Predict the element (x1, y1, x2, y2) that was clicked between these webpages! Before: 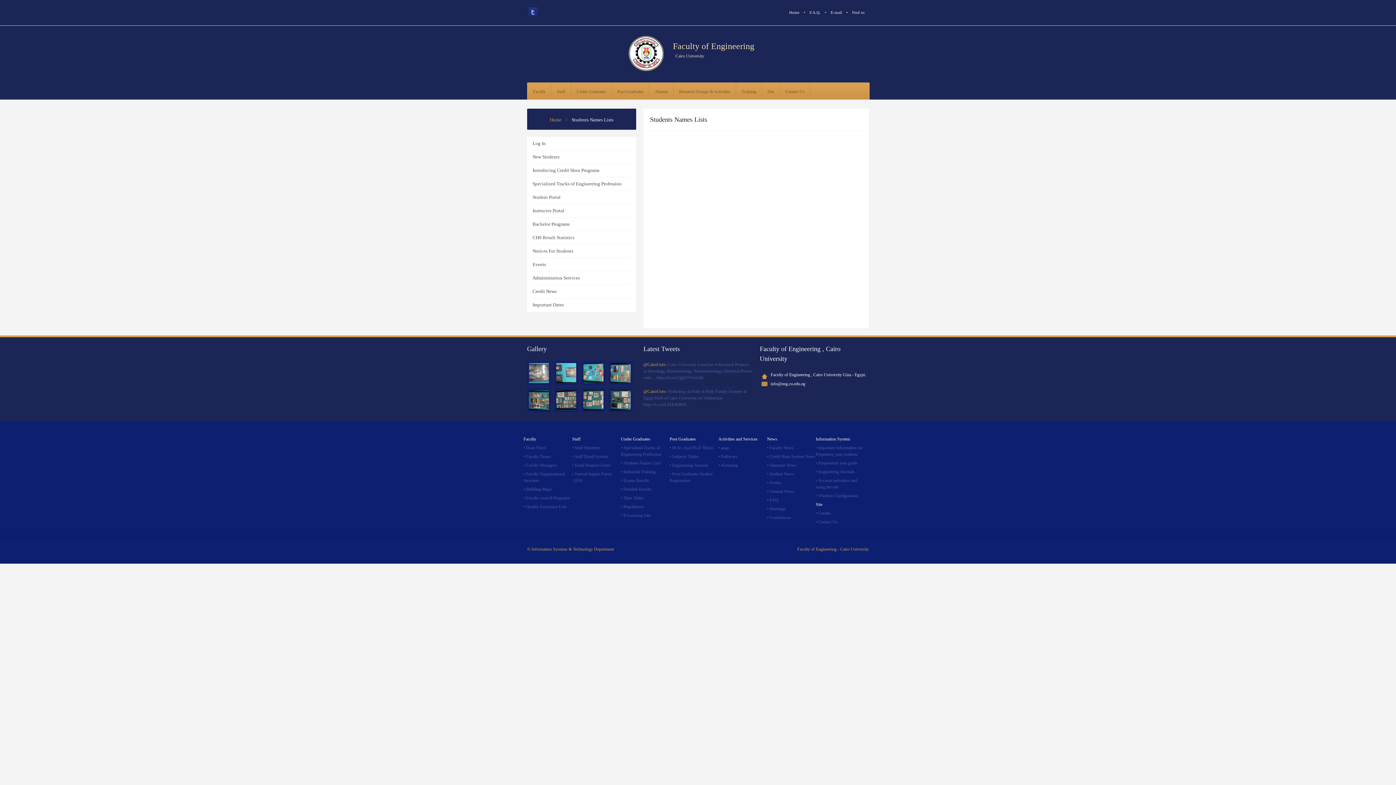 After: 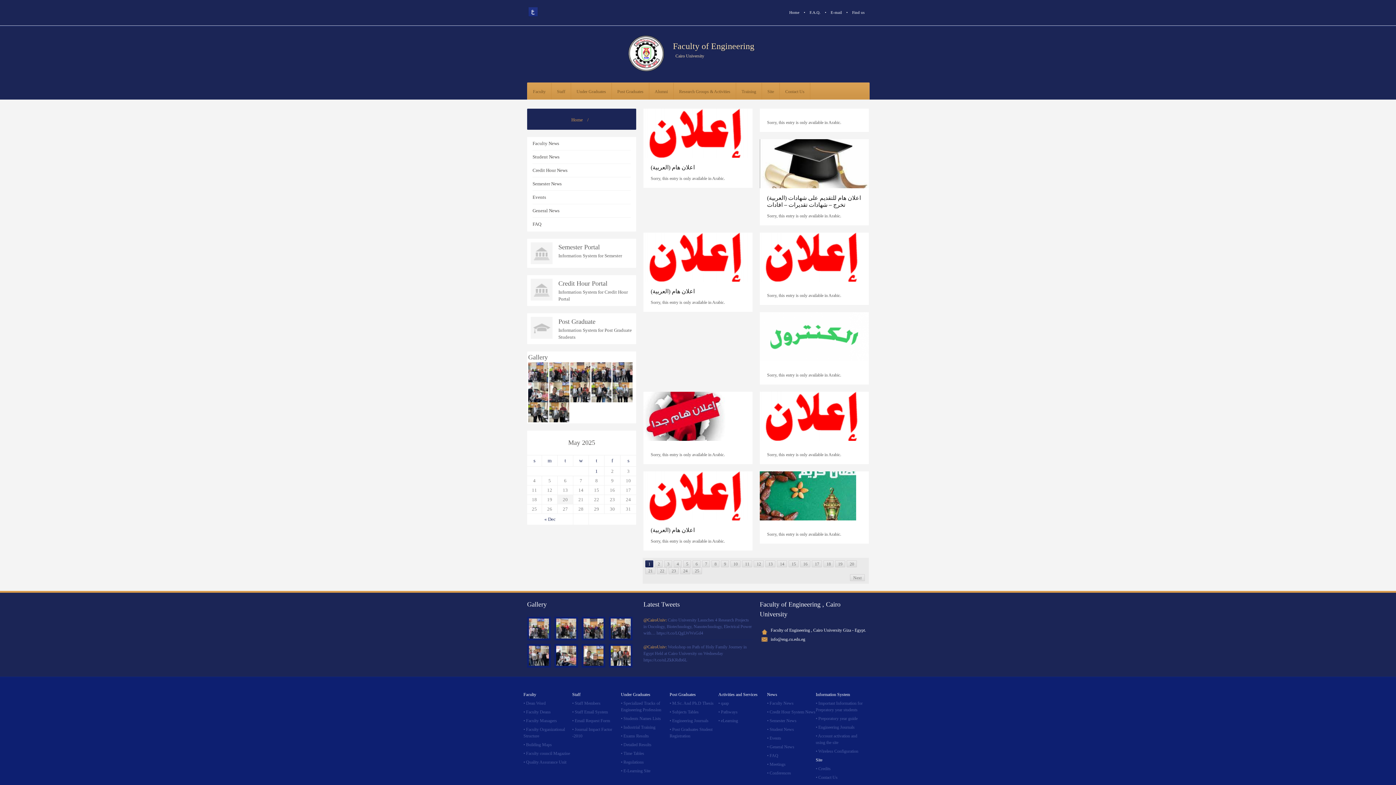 Action: label: Conferences bbox: (767, 515, 791, 520)